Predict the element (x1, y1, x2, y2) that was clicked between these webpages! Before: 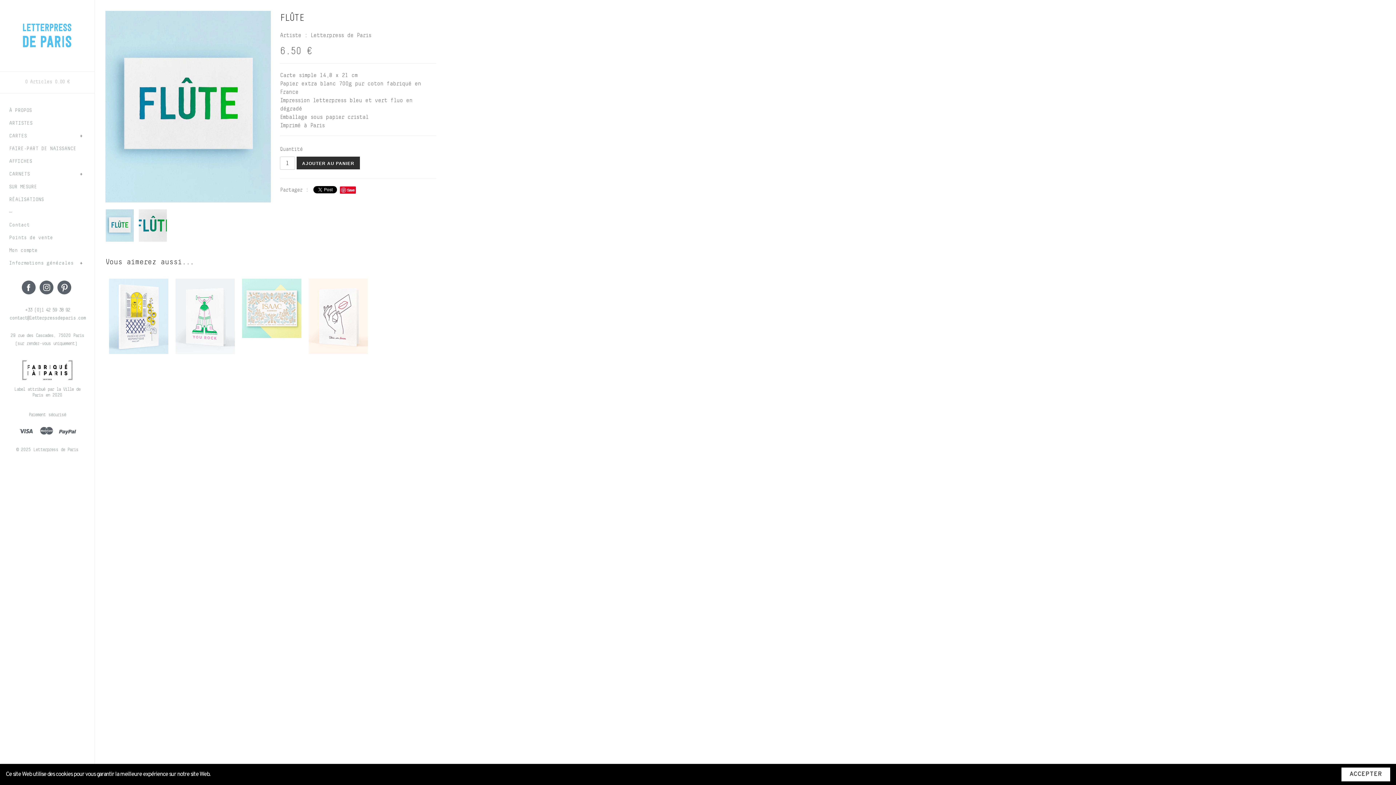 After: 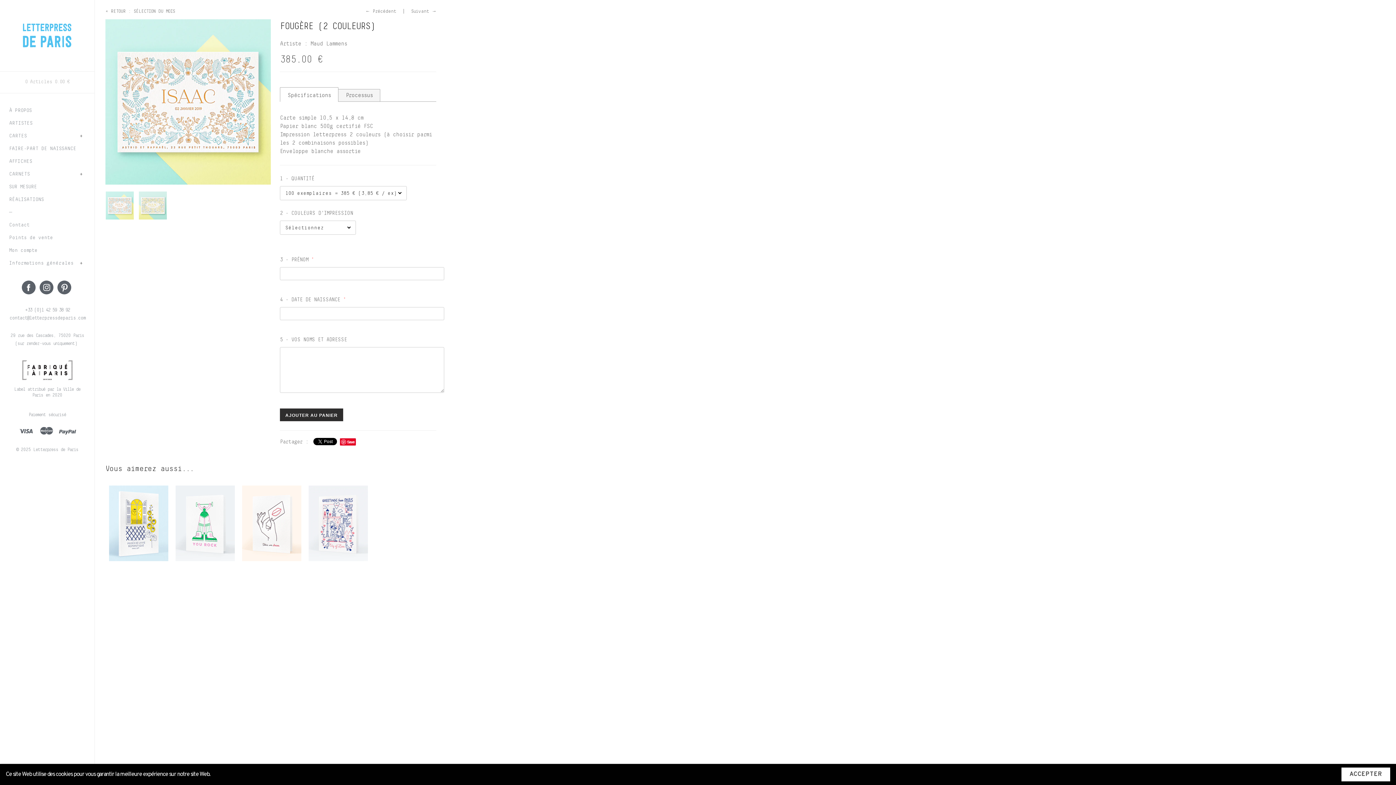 Action: bbox: (242, 278, 301, 338) label: MAUD LAMMENS
Personnalisable

à partir de
385.00 €